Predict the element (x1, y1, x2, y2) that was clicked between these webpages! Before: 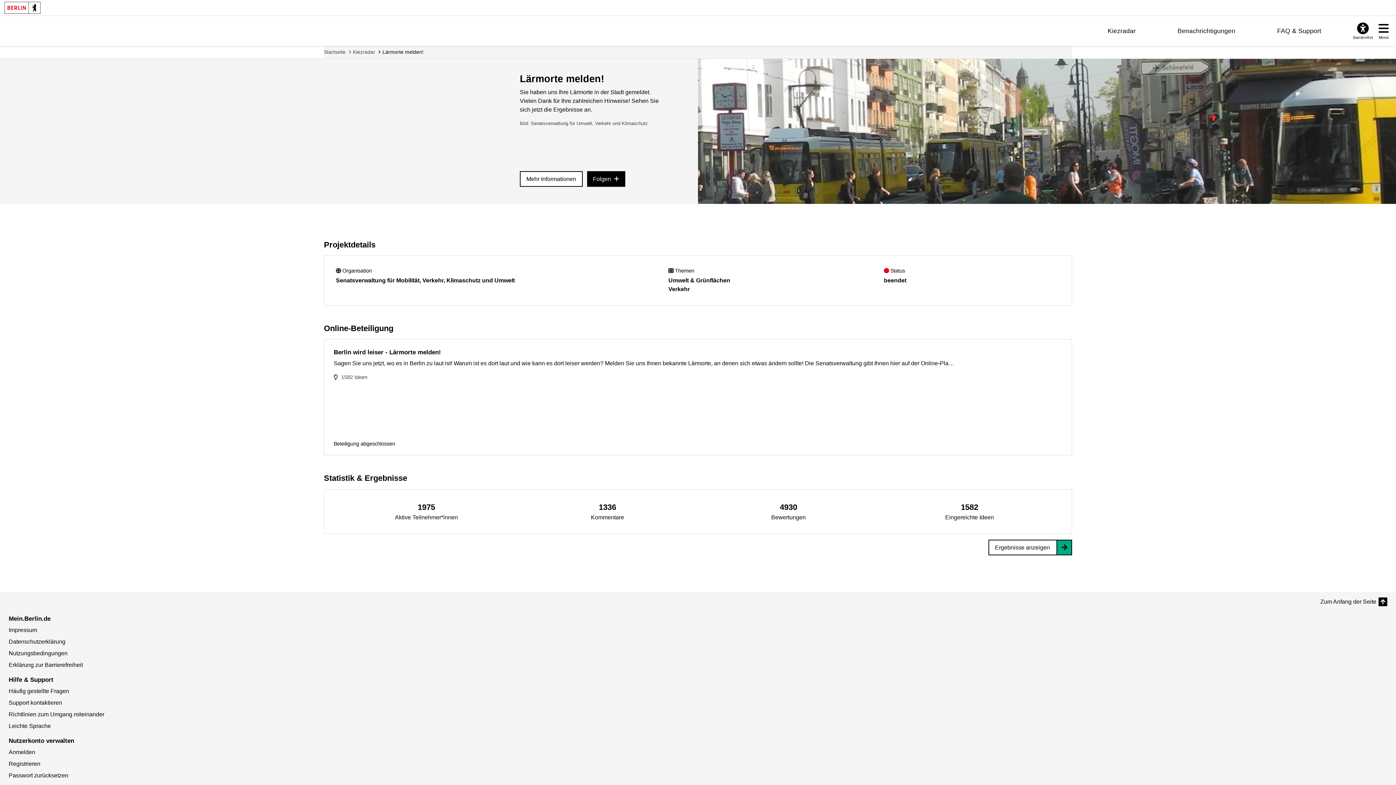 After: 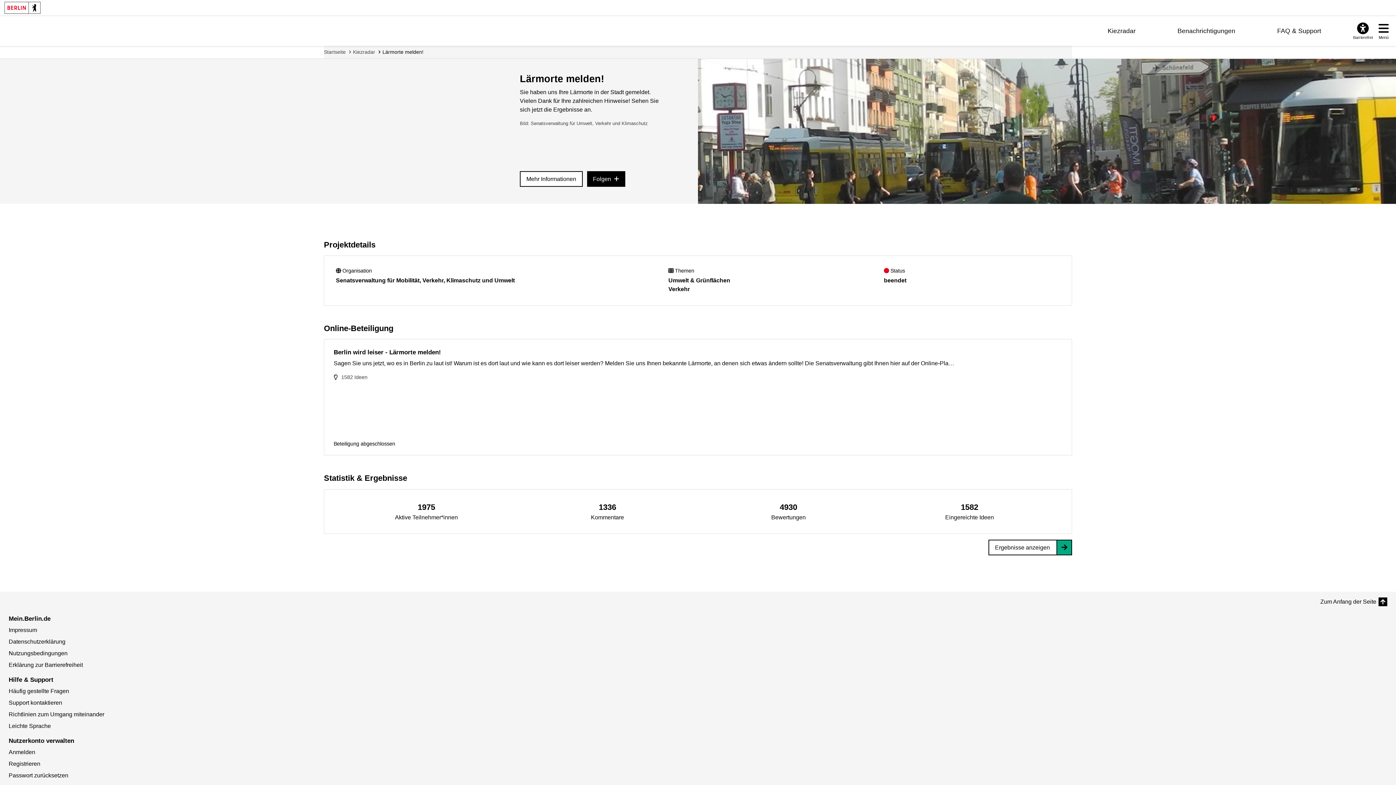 Action: label: Overlay öffnen: Menü bbox: (1376, 21, 1392, 40)